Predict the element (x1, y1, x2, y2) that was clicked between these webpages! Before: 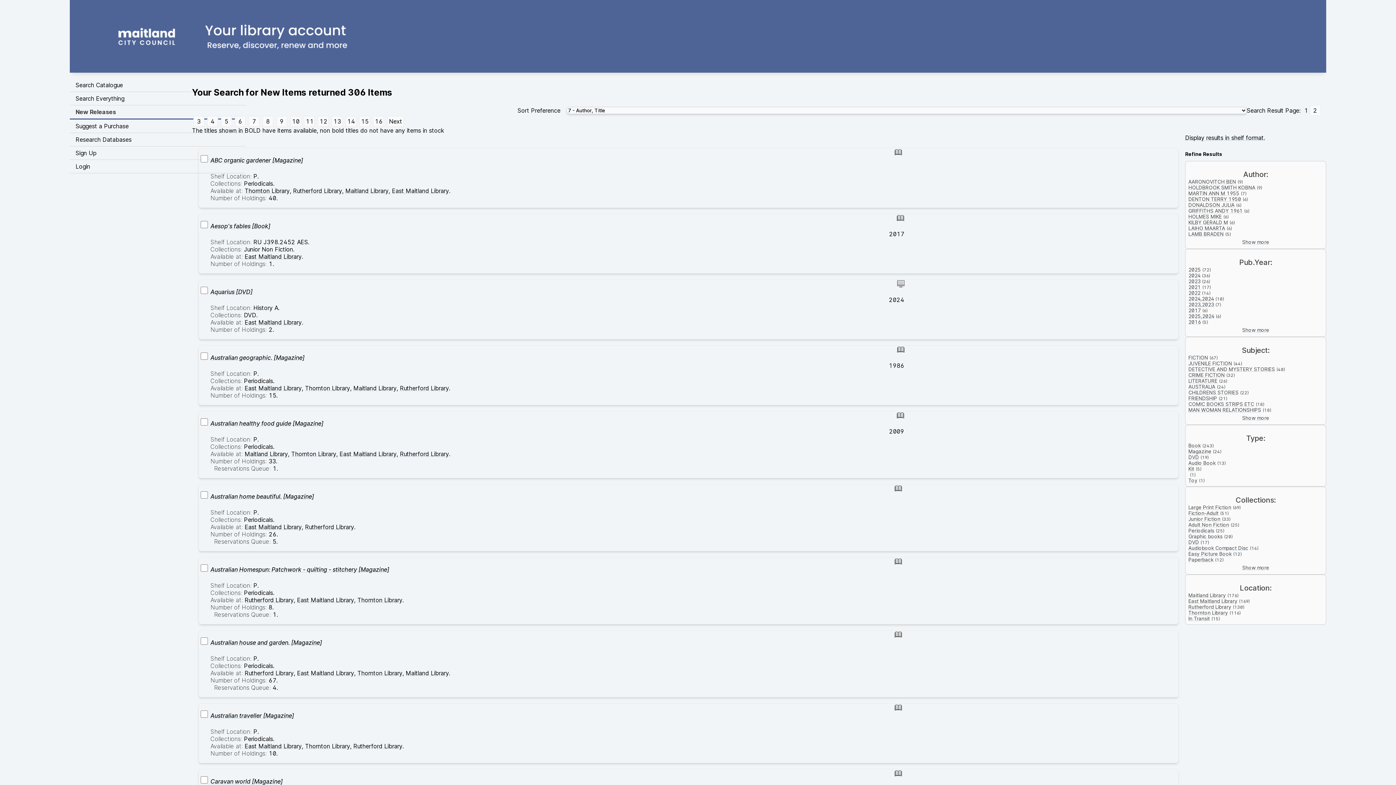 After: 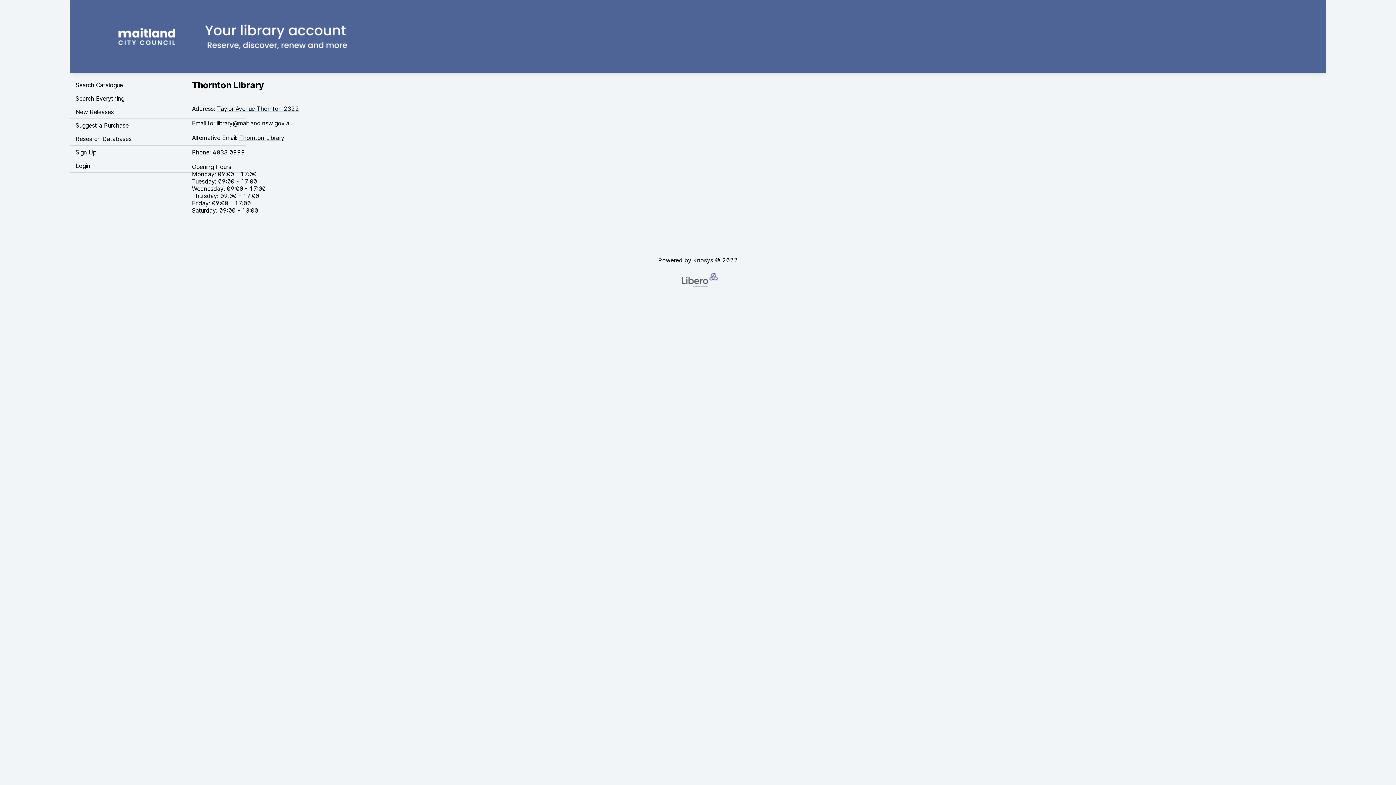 Action: label: Thornton Library bbox: (291, 450, 336, 457)